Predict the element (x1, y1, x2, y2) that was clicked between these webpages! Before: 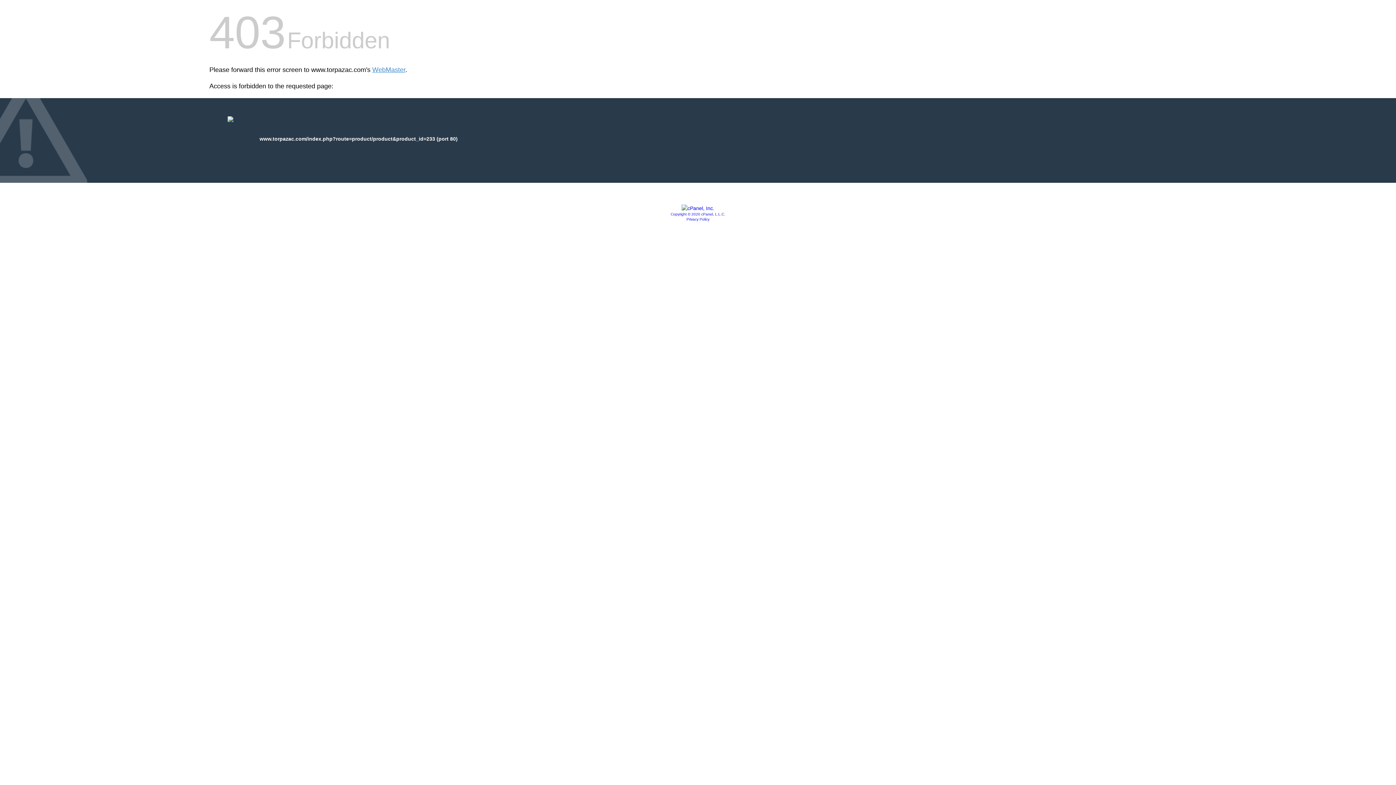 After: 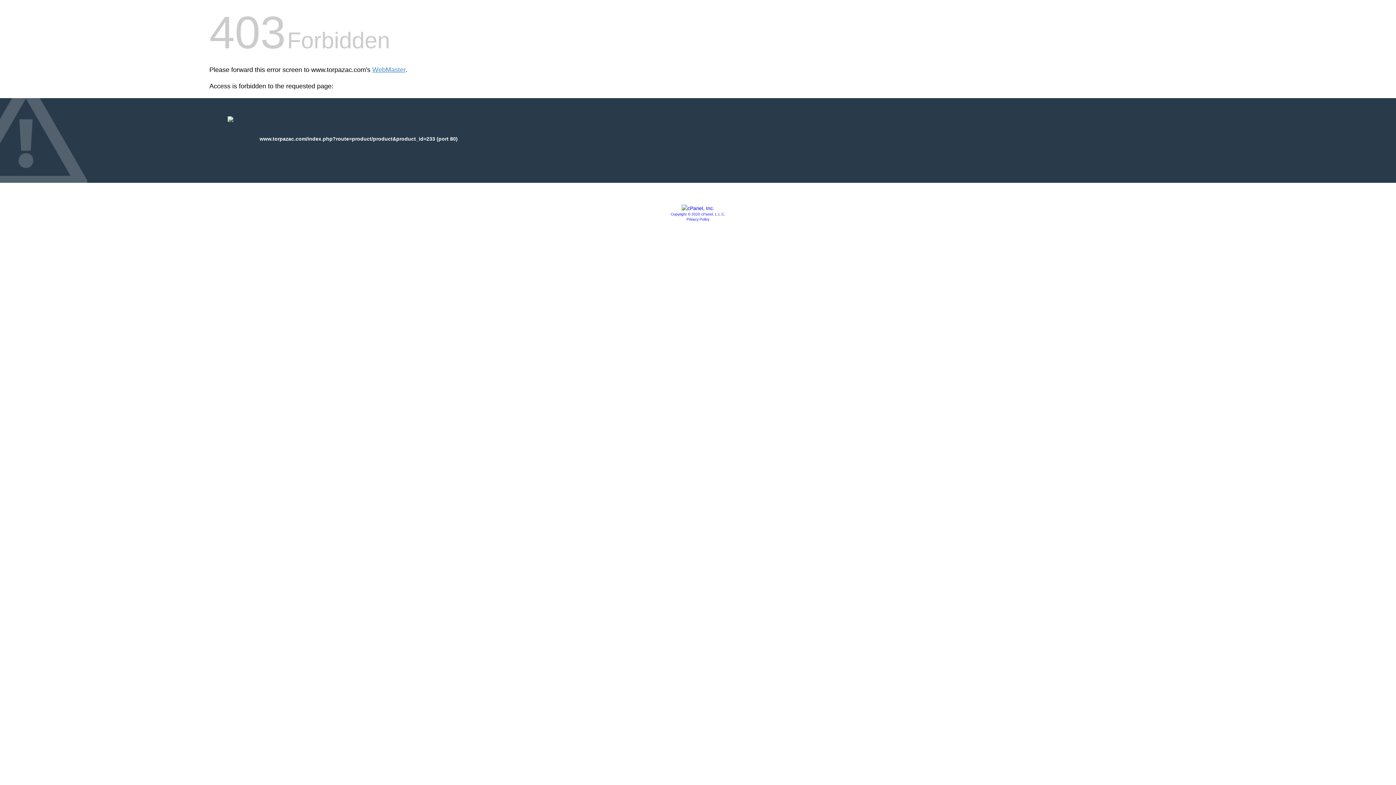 Action: bbox: (686, 217, 709, 221) label: Privacy Policy